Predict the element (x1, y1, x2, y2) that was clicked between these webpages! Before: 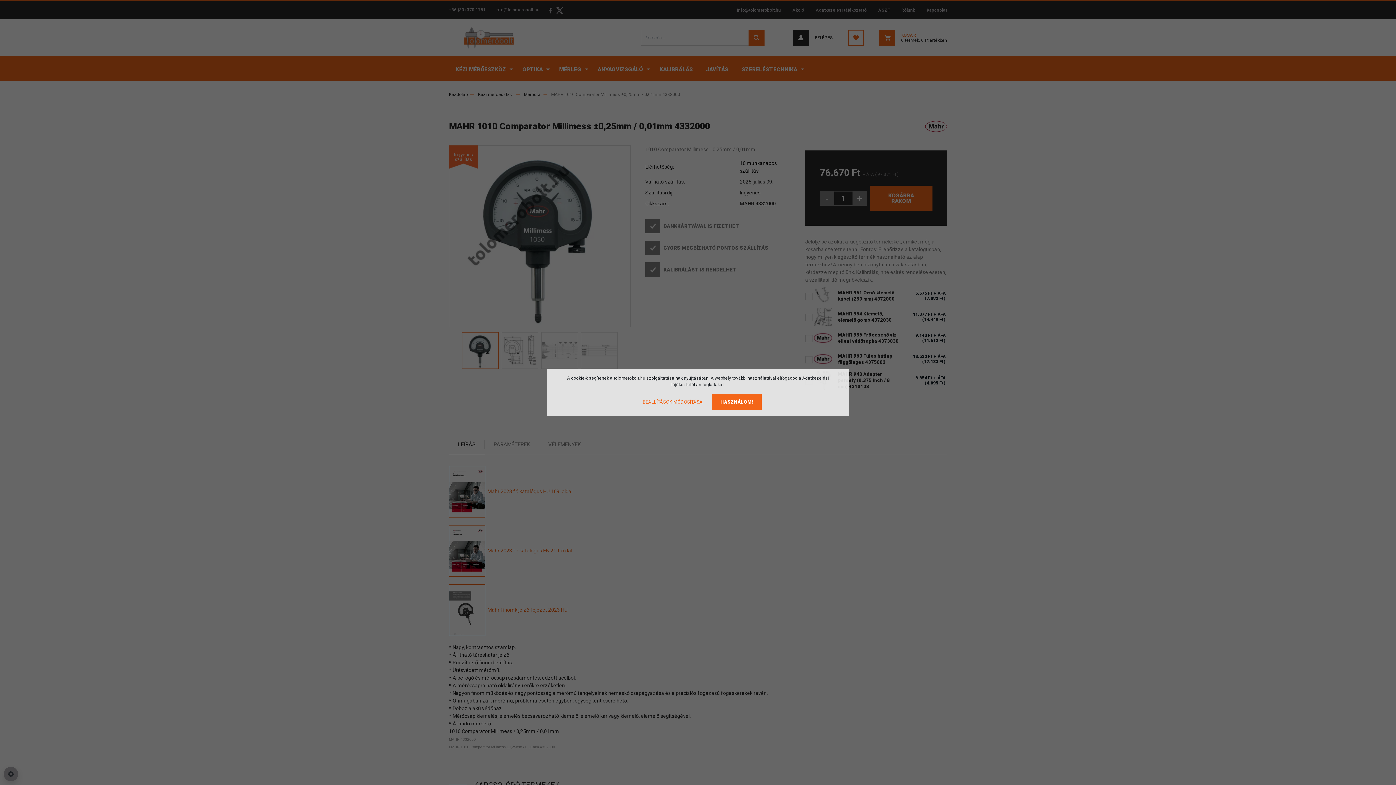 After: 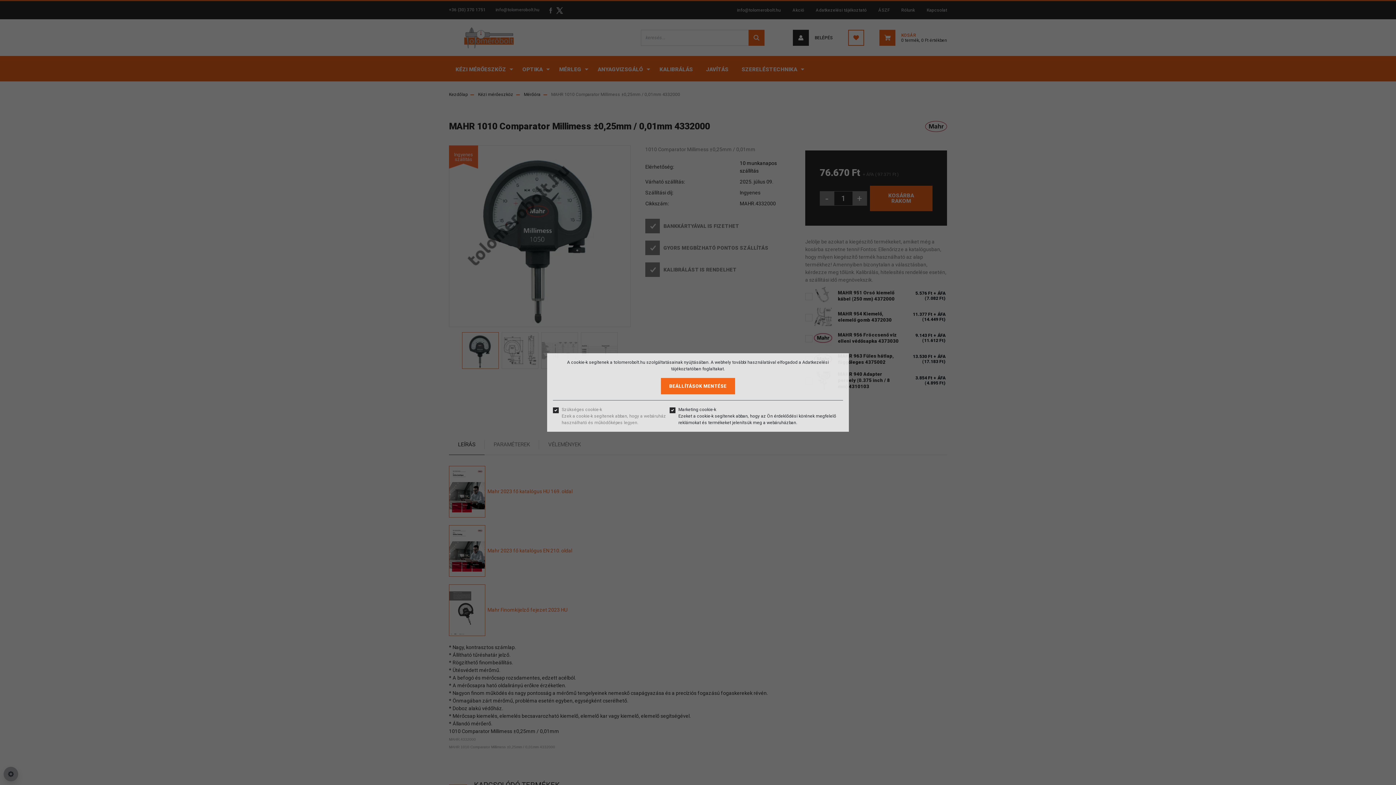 Action: bbox: (634, 394, 711, 410) label: BEÁLLÍTÁSOK MÓDOSÍTÁSA